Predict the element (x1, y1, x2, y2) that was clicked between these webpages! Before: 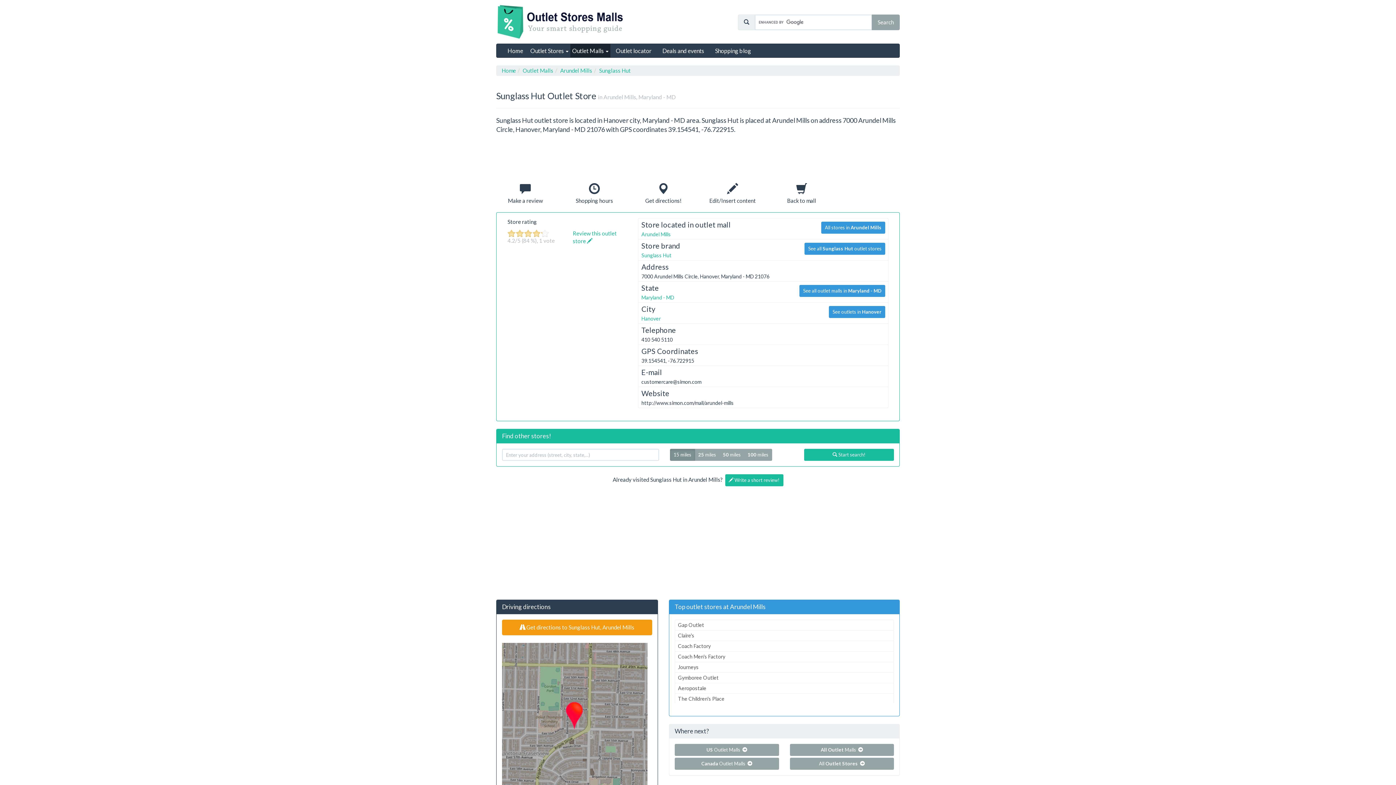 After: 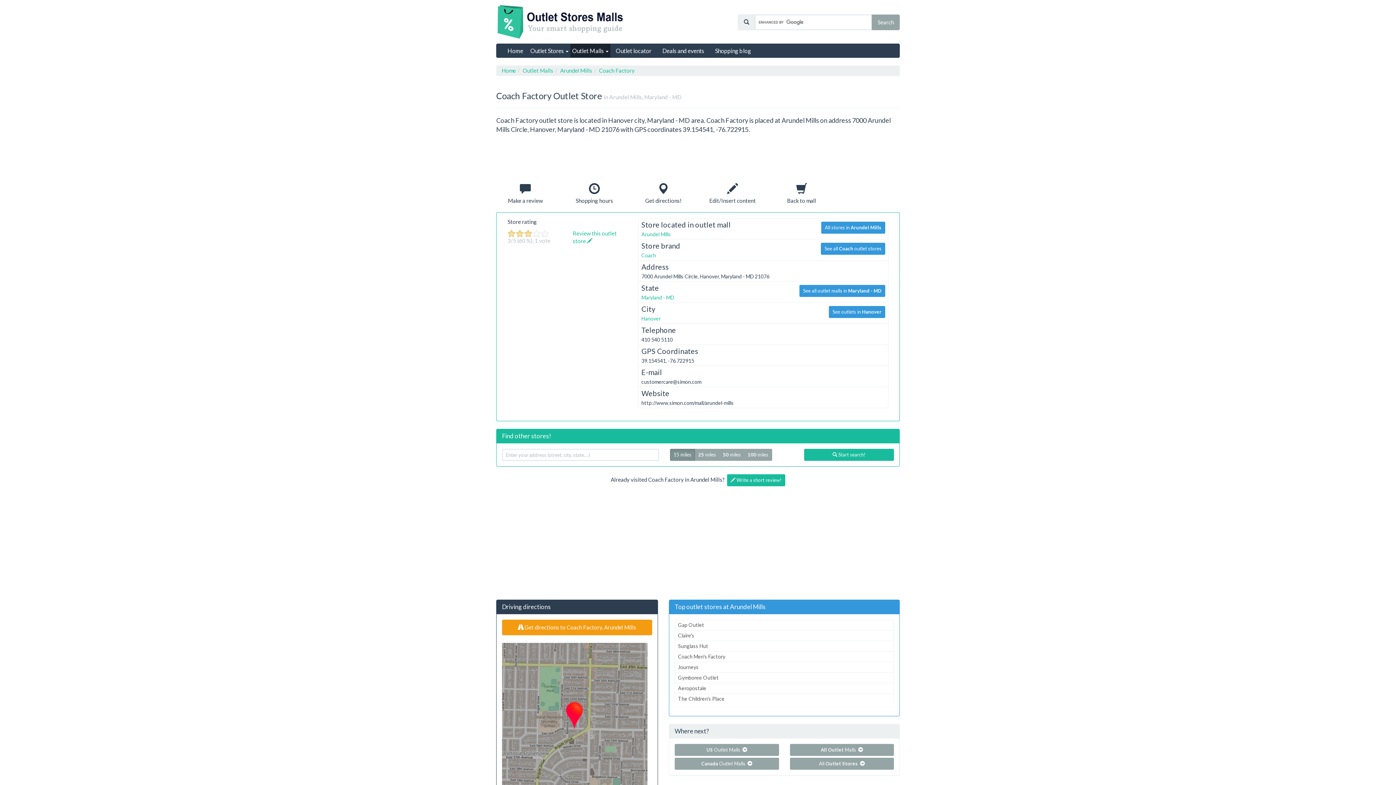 Action: bbox: (674, 640, 894, 651) label: Coach Factory